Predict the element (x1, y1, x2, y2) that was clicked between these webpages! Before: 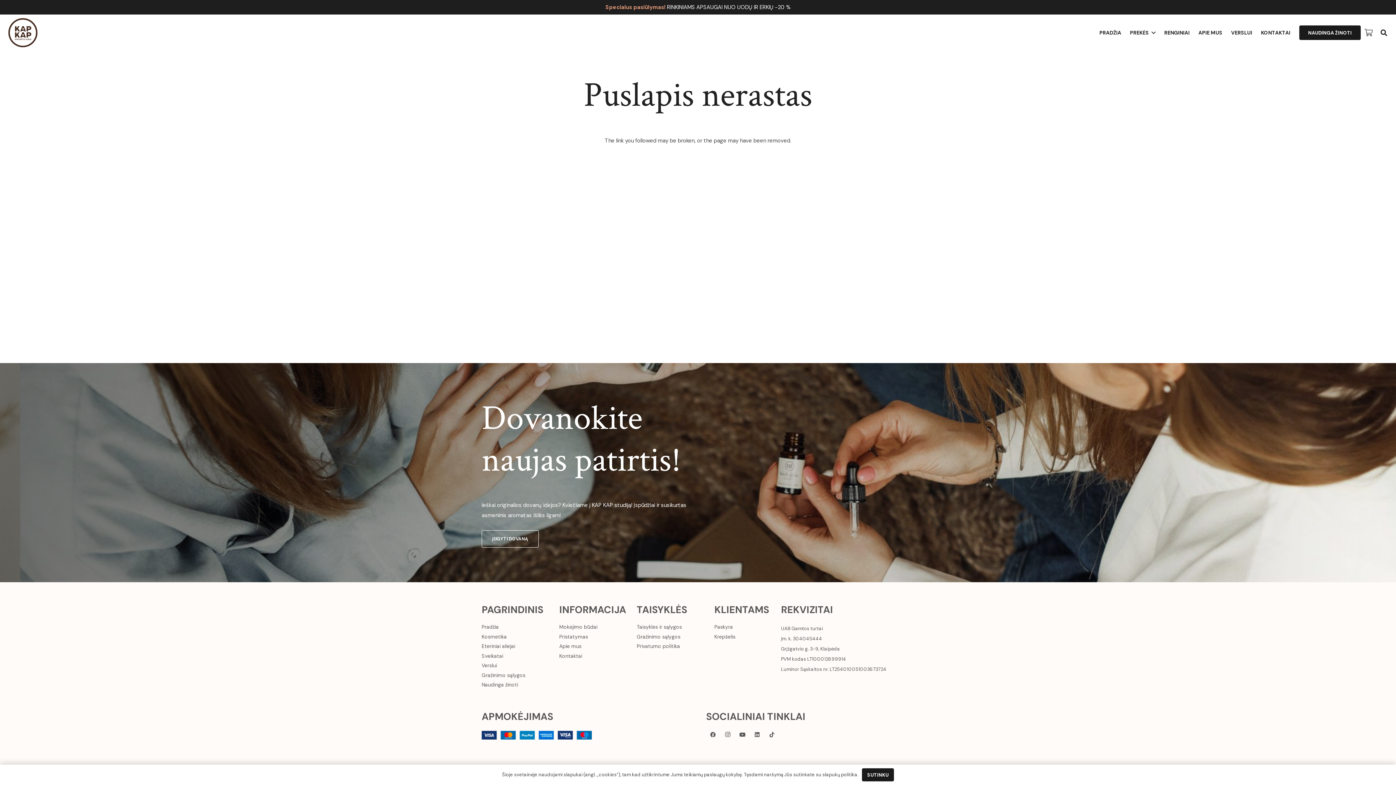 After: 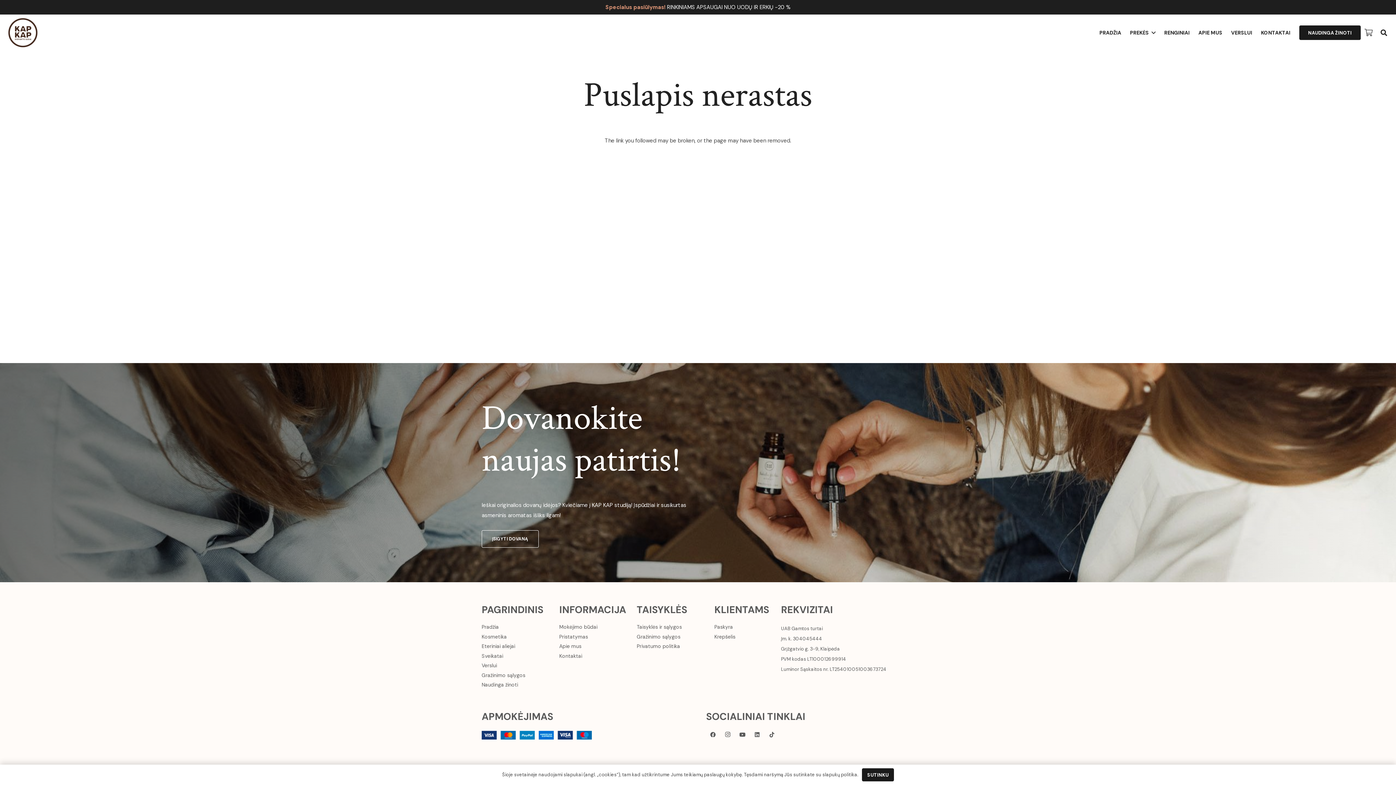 Action: bbox: (636, 624, 682, 630) label: Taisyklės ir sąlygos